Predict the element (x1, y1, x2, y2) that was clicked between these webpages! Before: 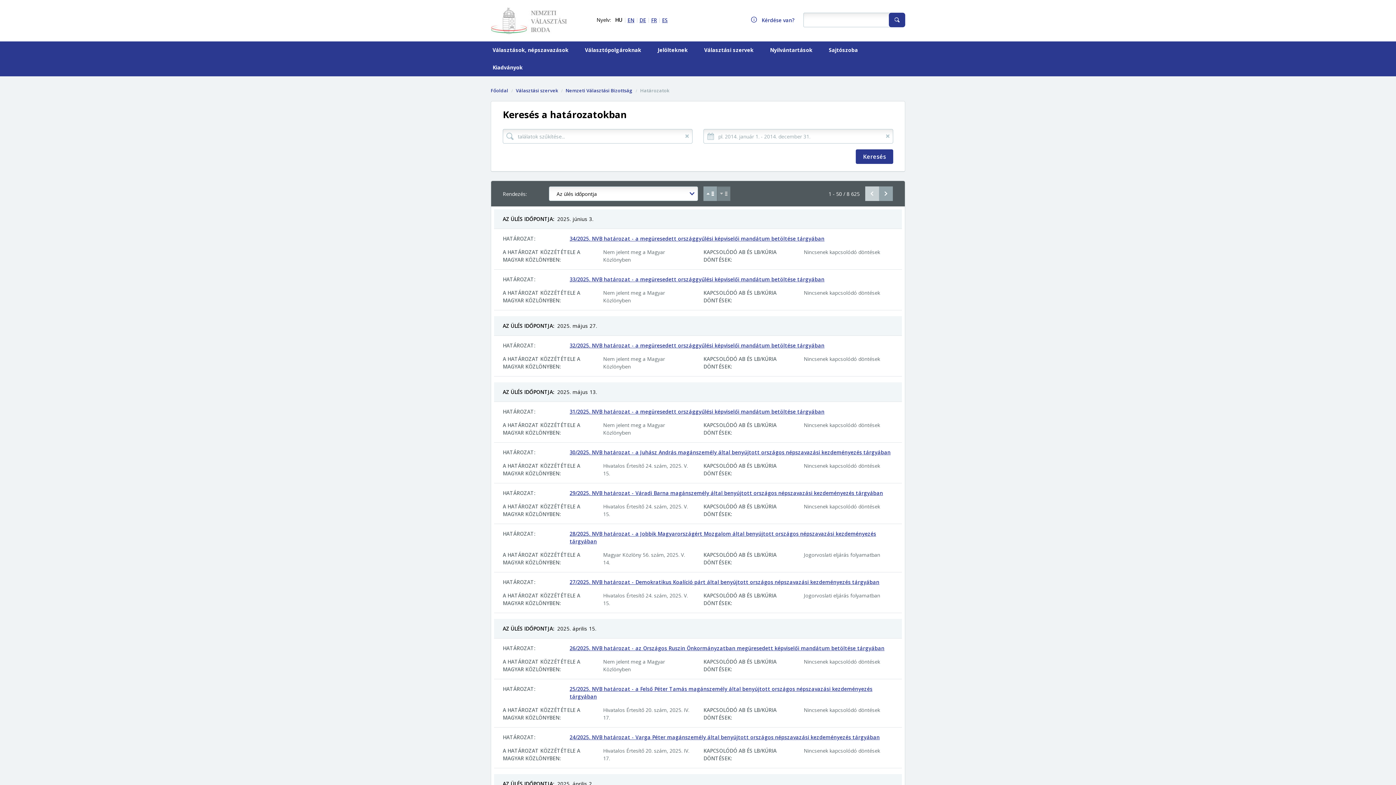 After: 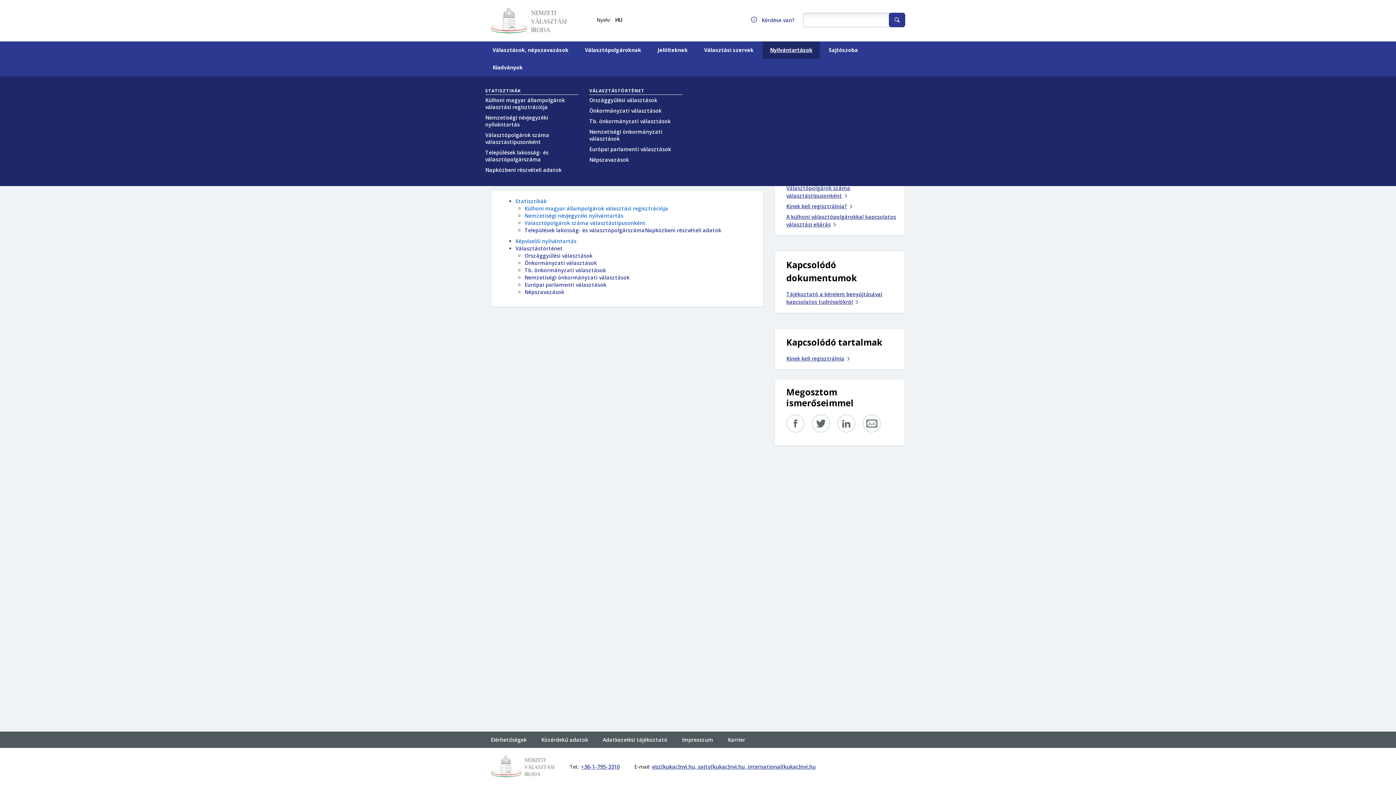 Action: label: Nyilvántartások bbox: (770, 46, 812, 53)